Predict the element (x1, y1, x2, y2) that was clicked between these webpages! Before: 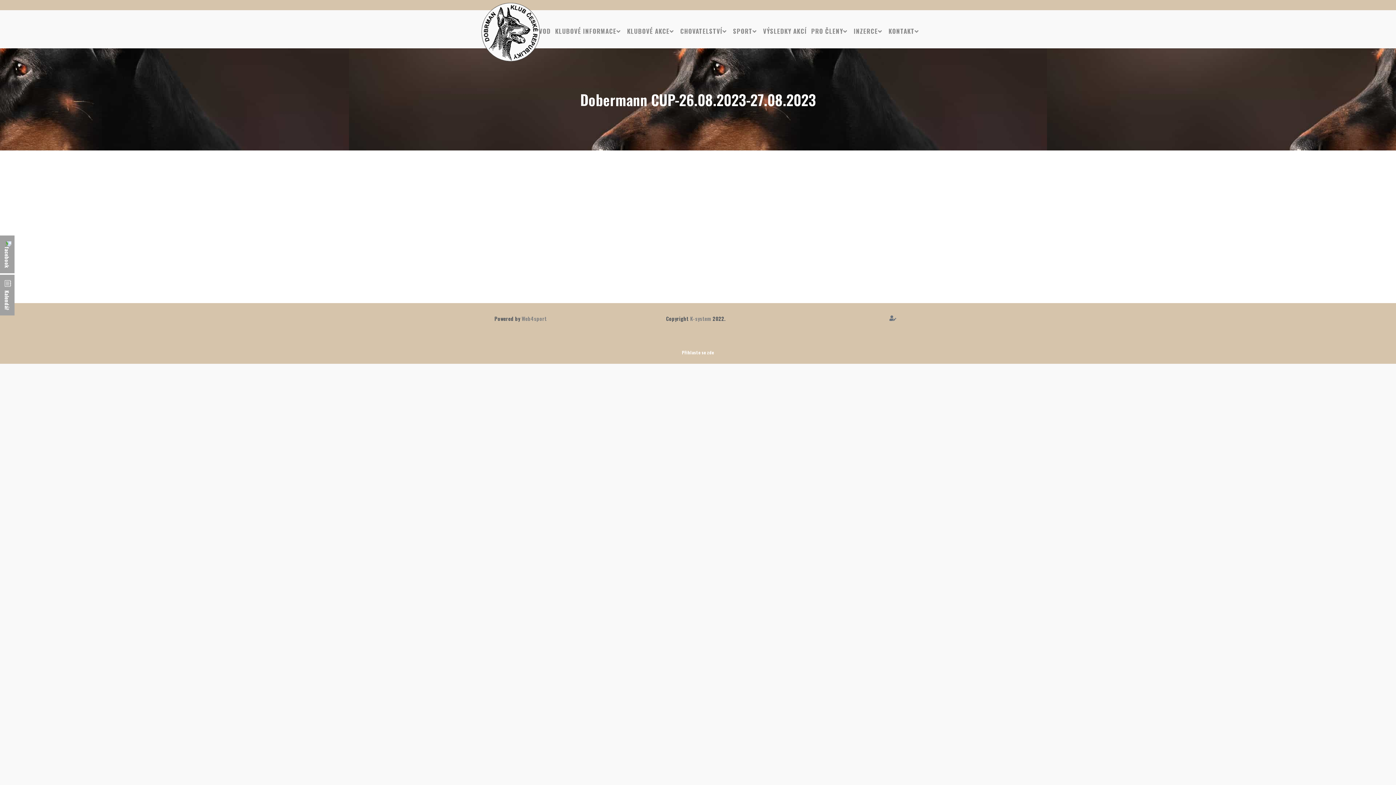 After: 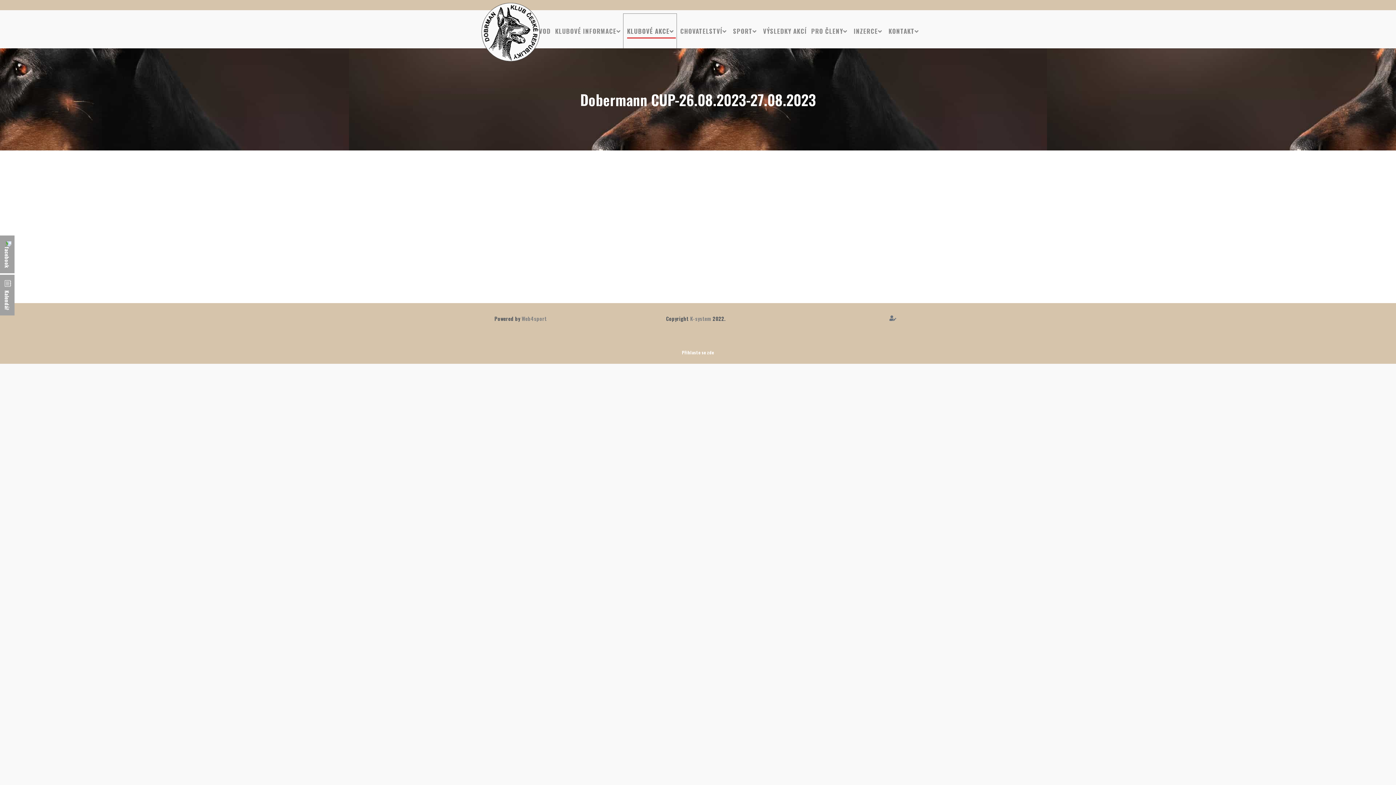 Action: bbox: (623, 13, 676, 48) label: KLUBOVÉ AKCE